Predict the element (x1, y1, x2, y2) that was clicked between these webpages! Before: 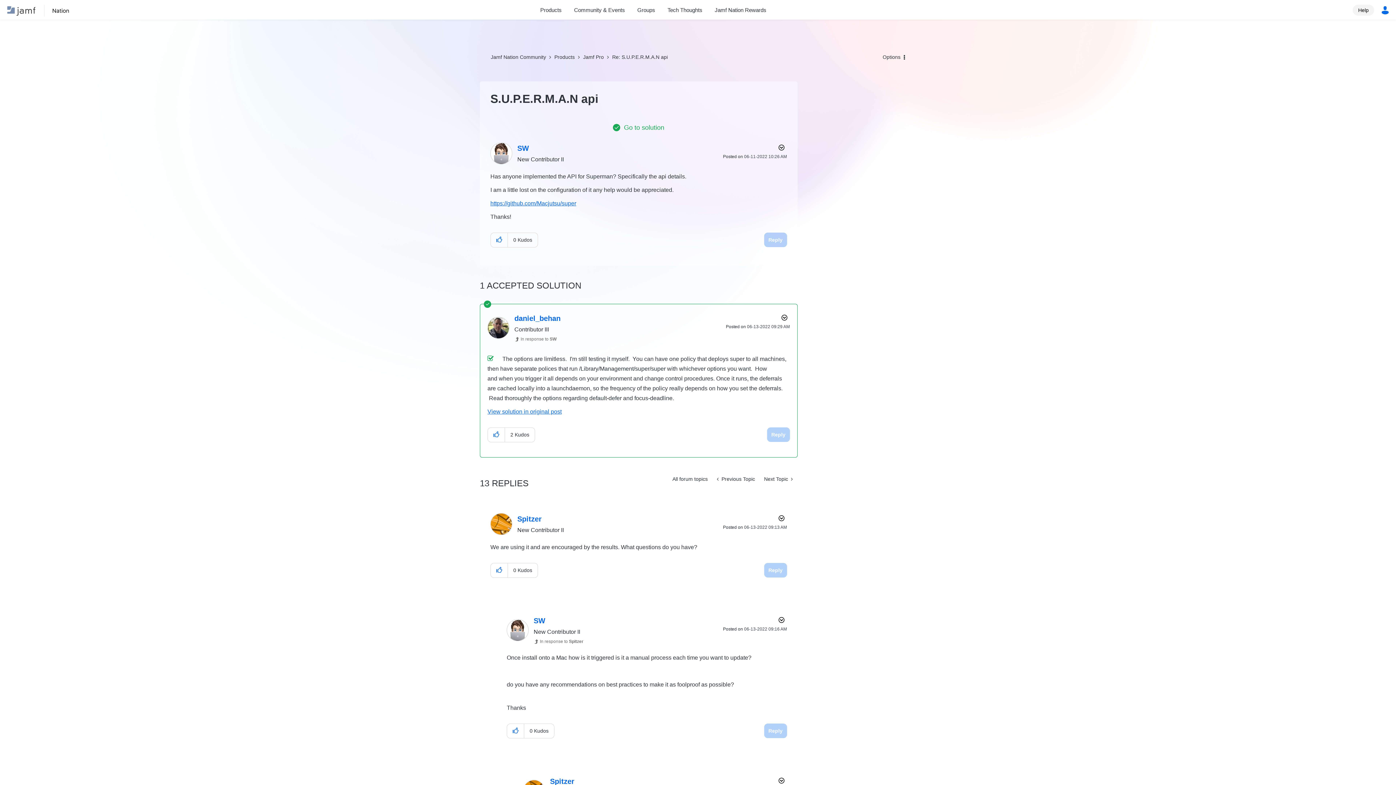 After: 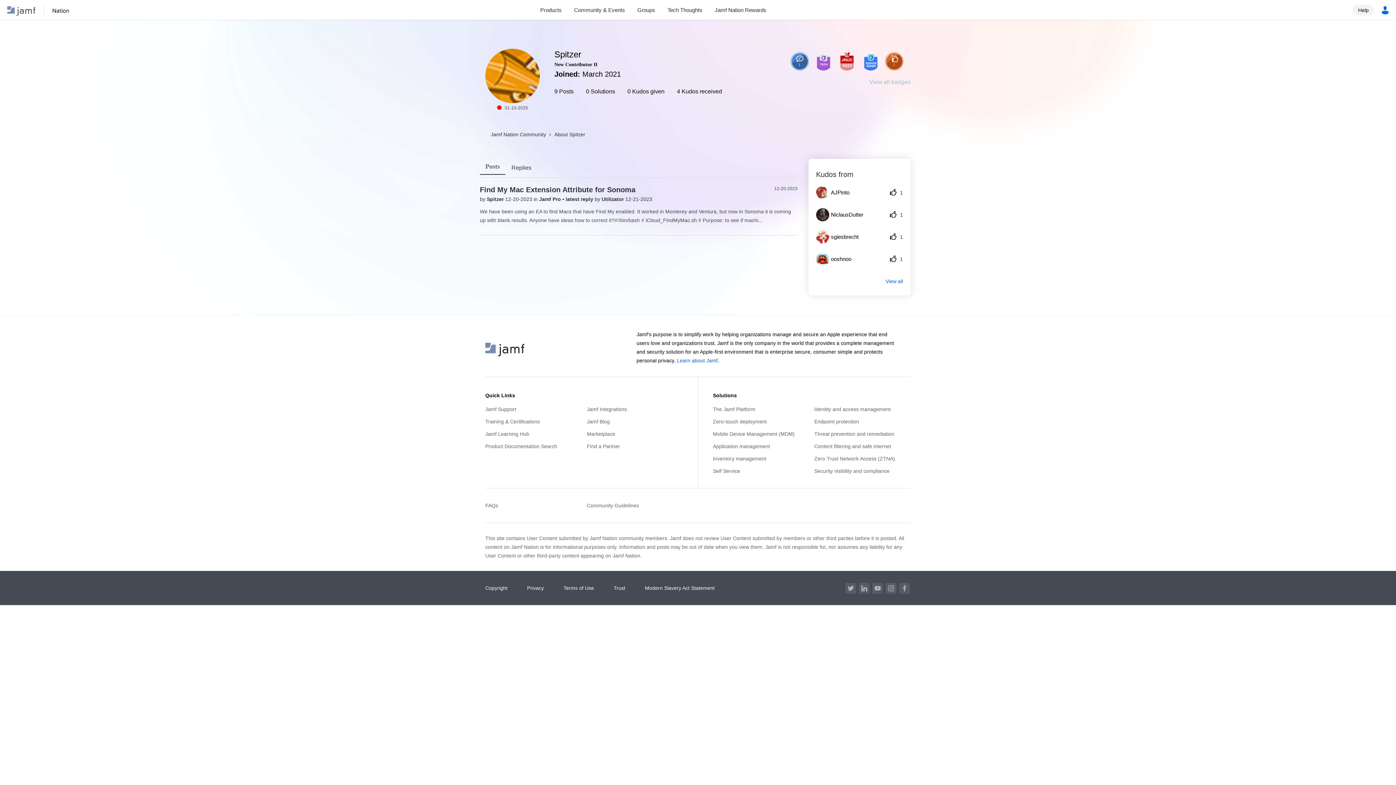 Action: label: View Profile of Spitzer bbox: (517, 515, 541, 523)